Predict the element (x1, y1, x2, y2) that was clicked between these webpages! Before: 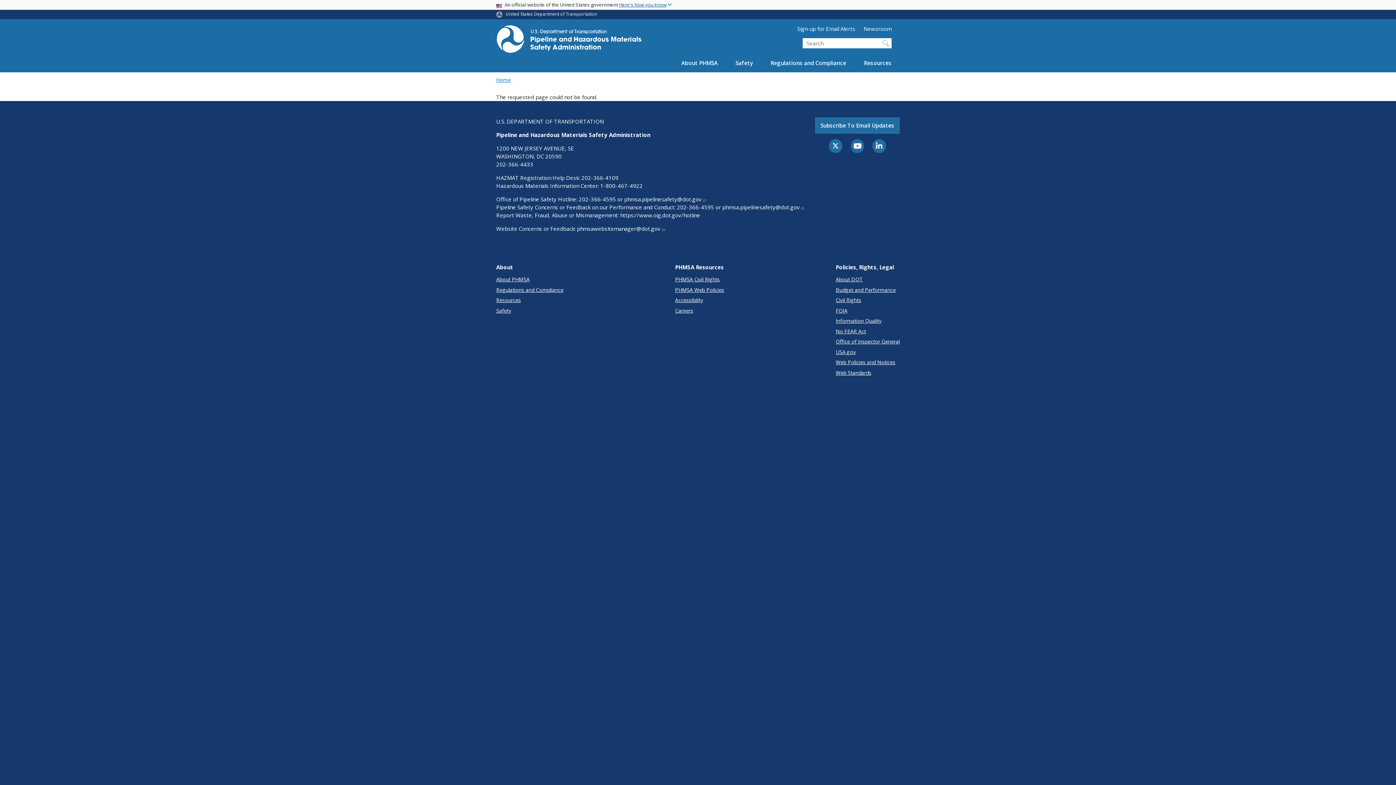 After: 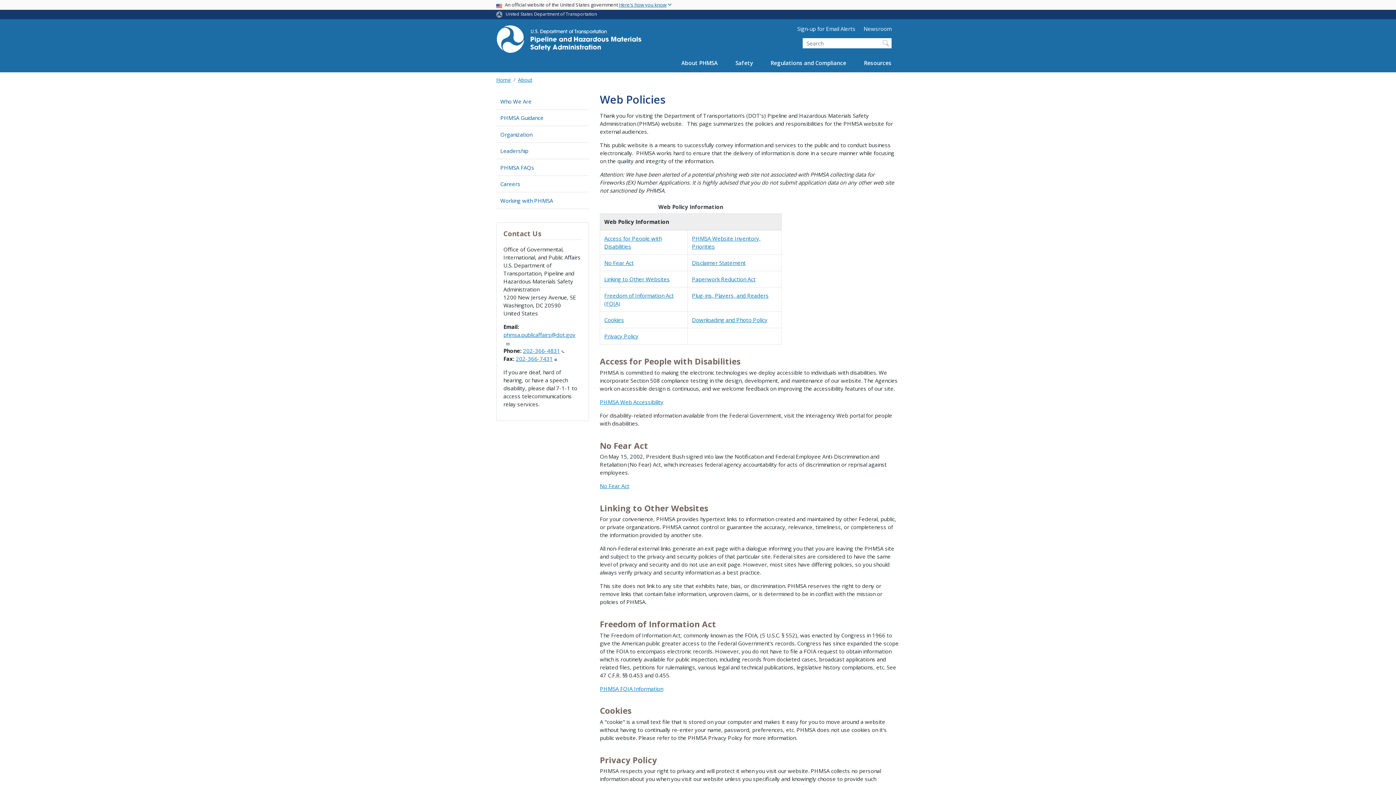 Action: label: PHMSA Web Policies bbox: (675, 286, 724, 293)